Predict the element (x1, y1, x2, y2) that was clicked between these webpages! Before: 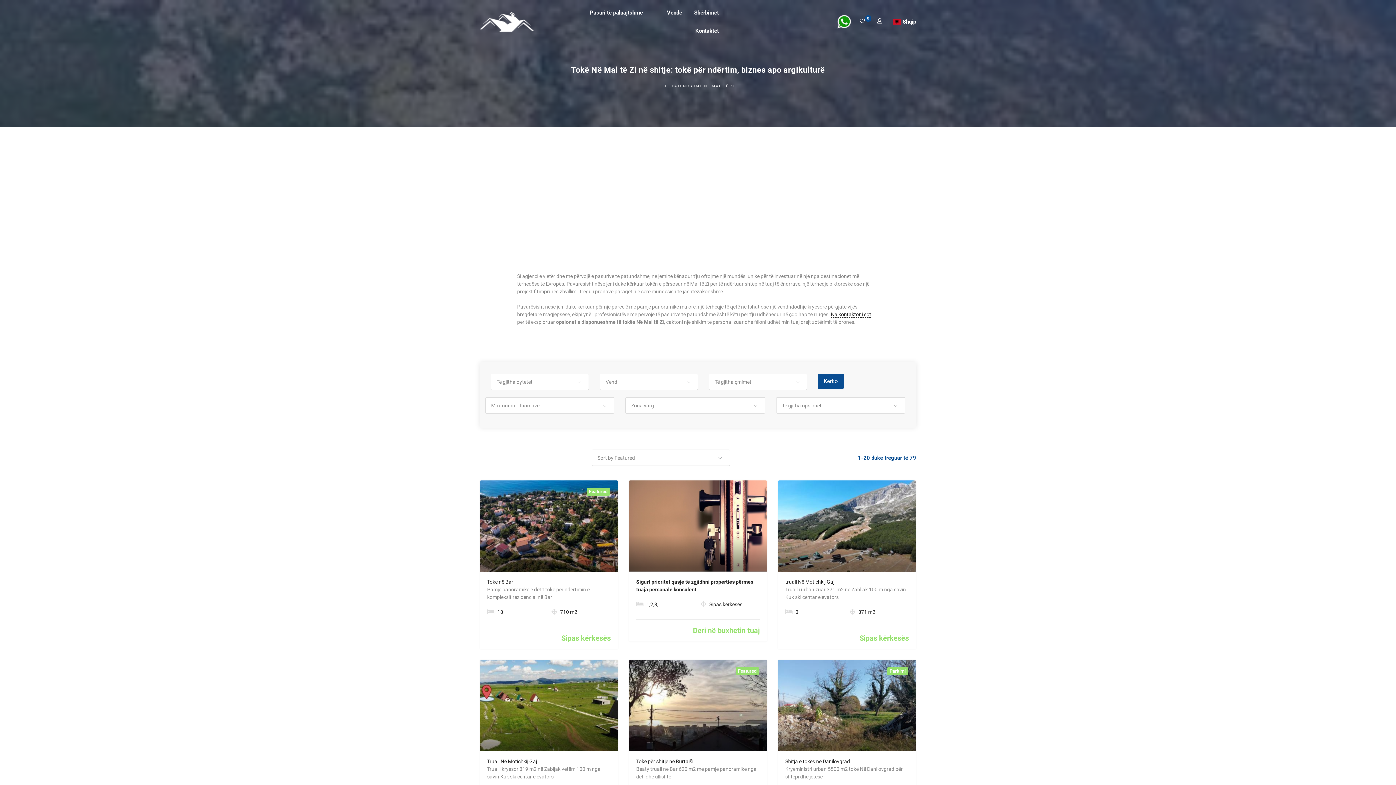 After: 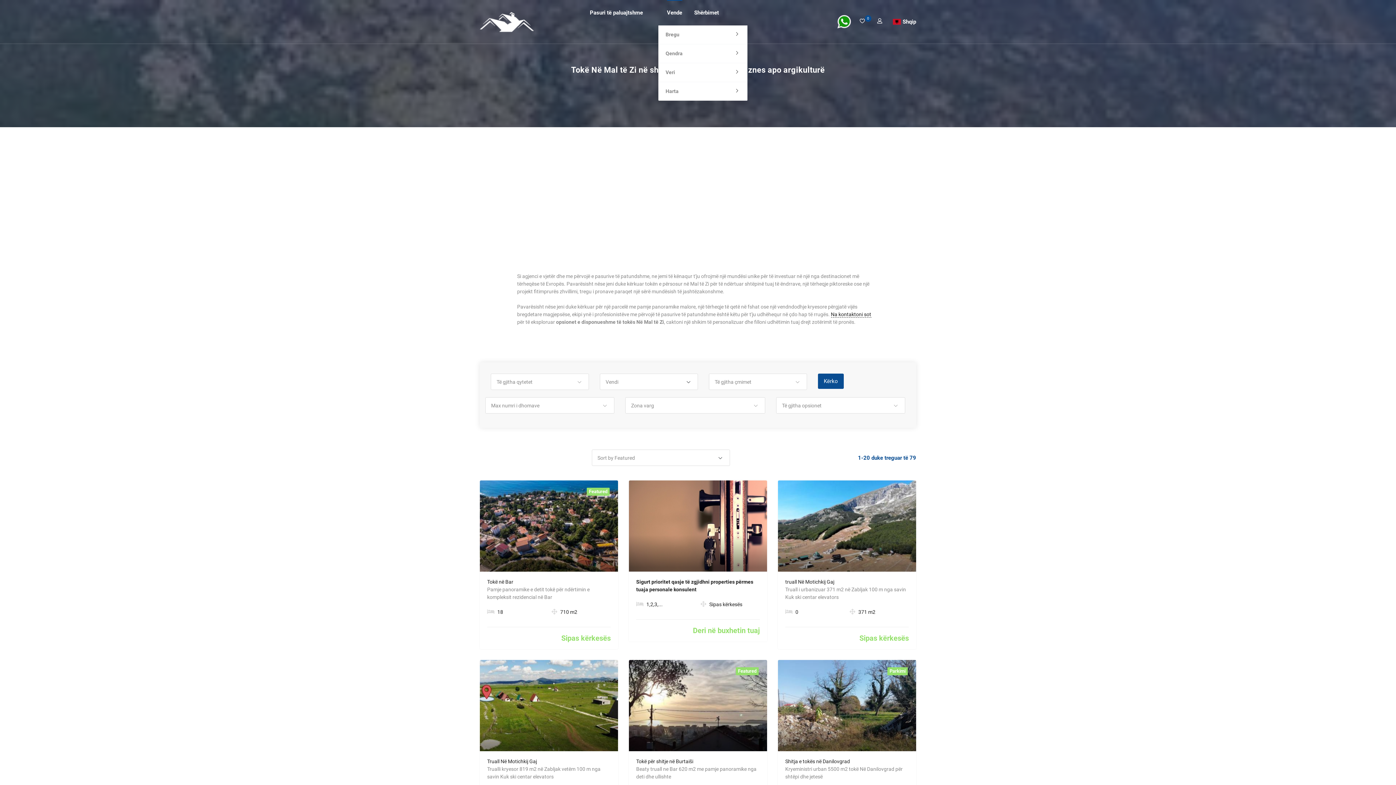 Action: label: Vende bbox: (667, 7, 682, 18)